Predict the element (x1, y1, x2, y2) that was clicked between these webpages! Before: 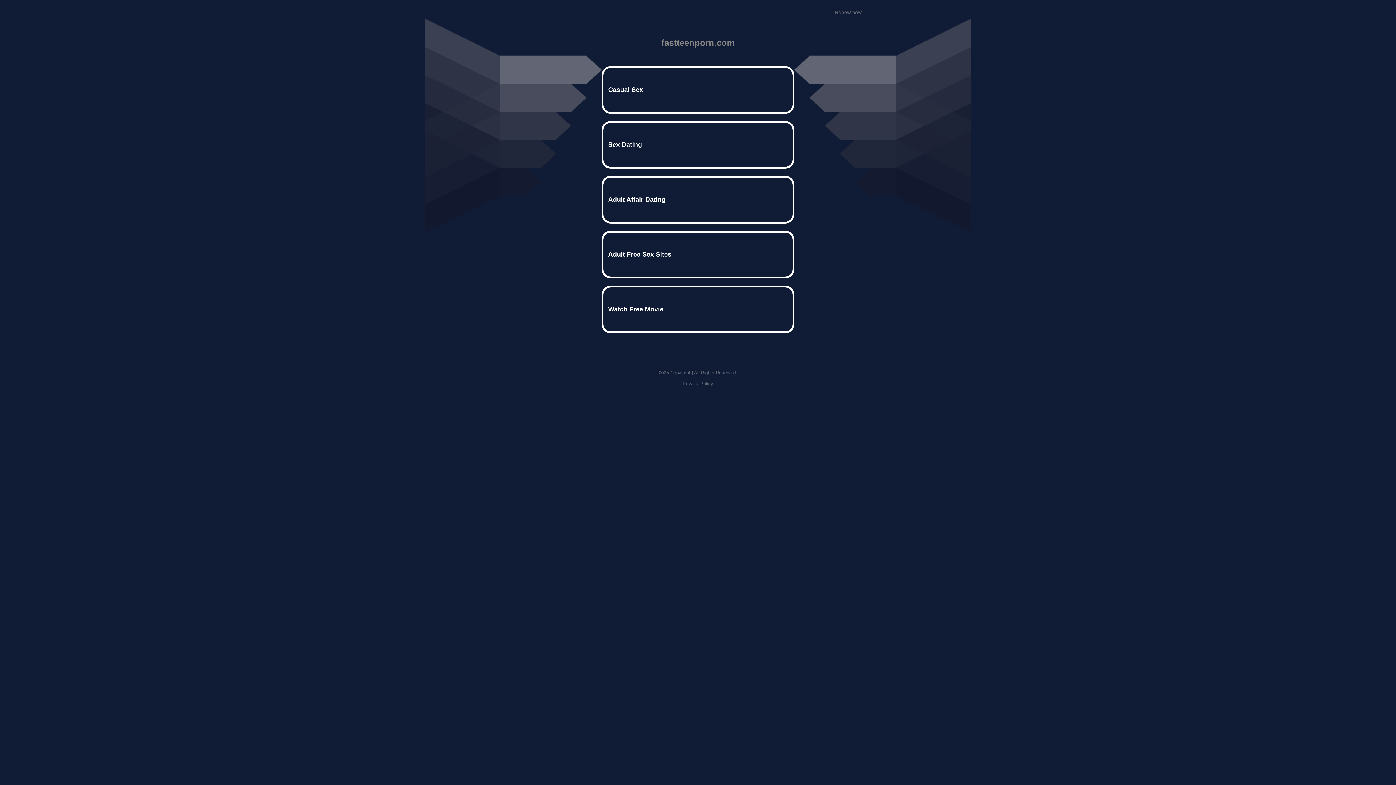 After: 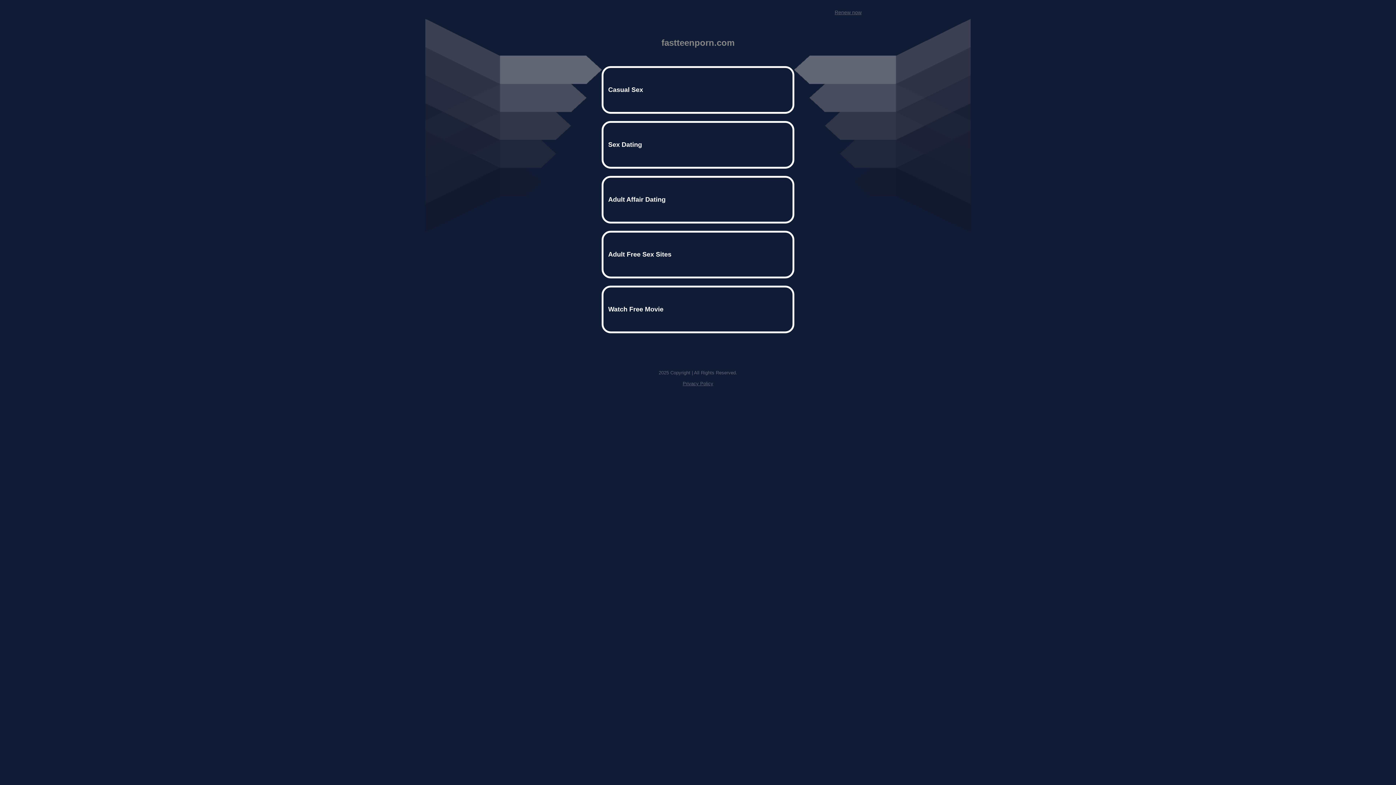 Action: bbox: (834, 9, 861, 15) label: Renew now